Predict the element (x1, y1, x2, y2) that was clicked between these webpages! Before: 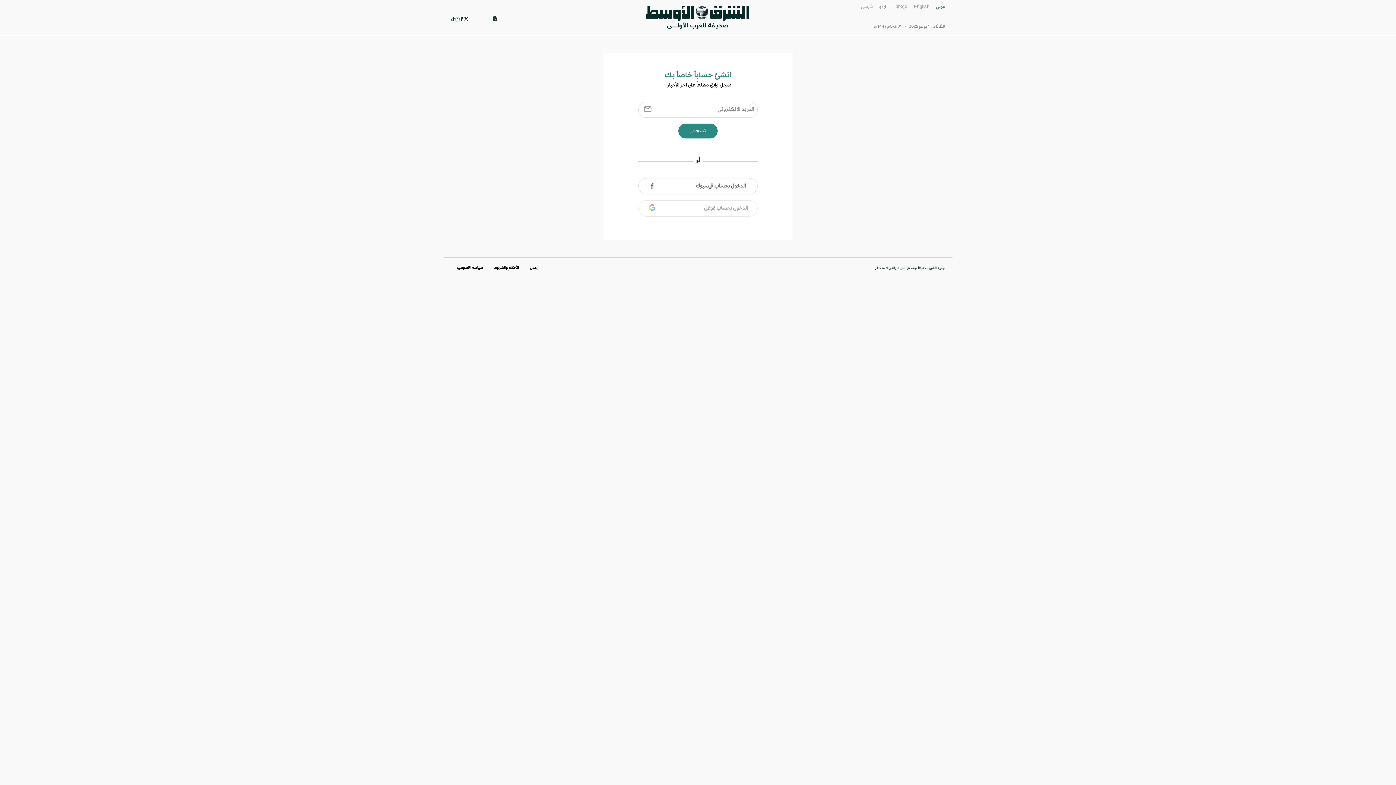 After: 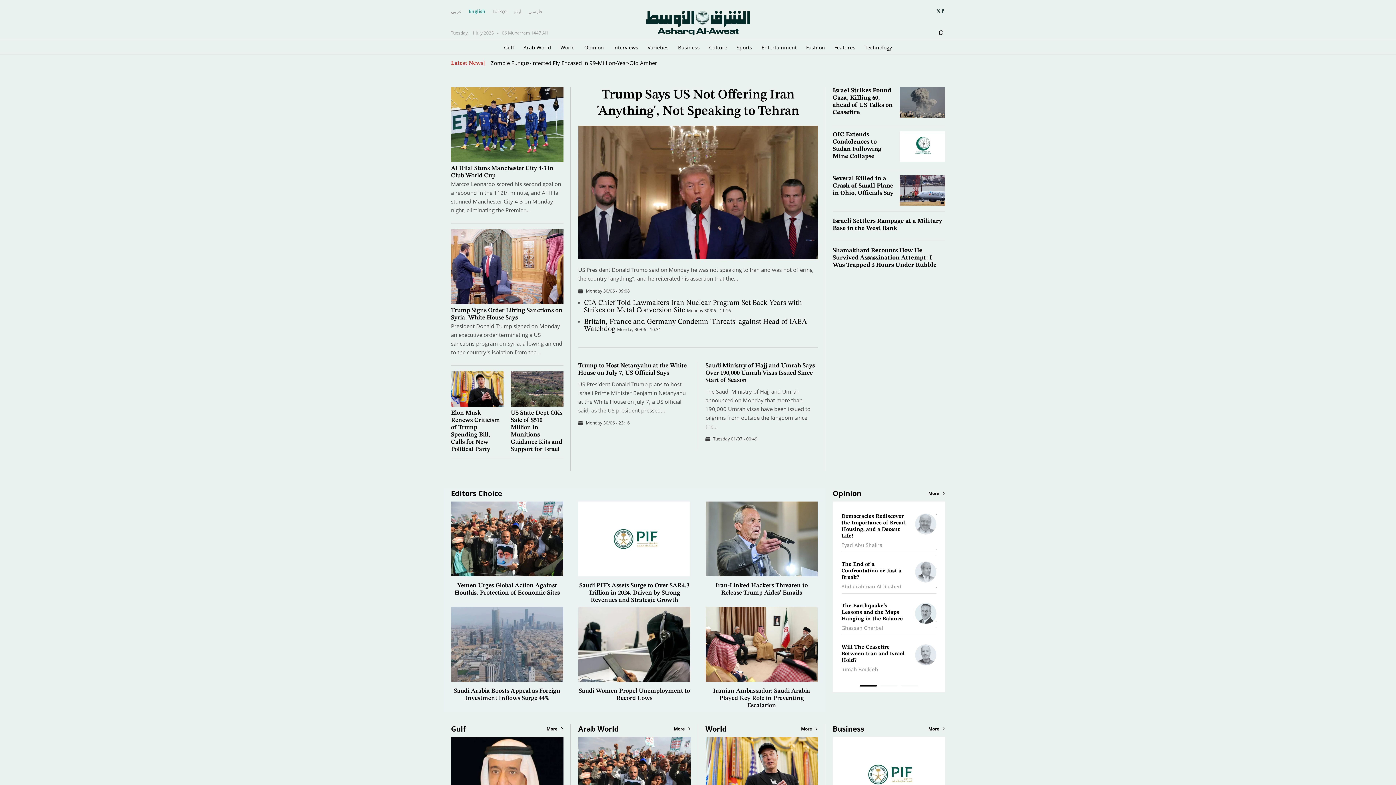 Action: bbox: (914, 2, 929, 11) label: English